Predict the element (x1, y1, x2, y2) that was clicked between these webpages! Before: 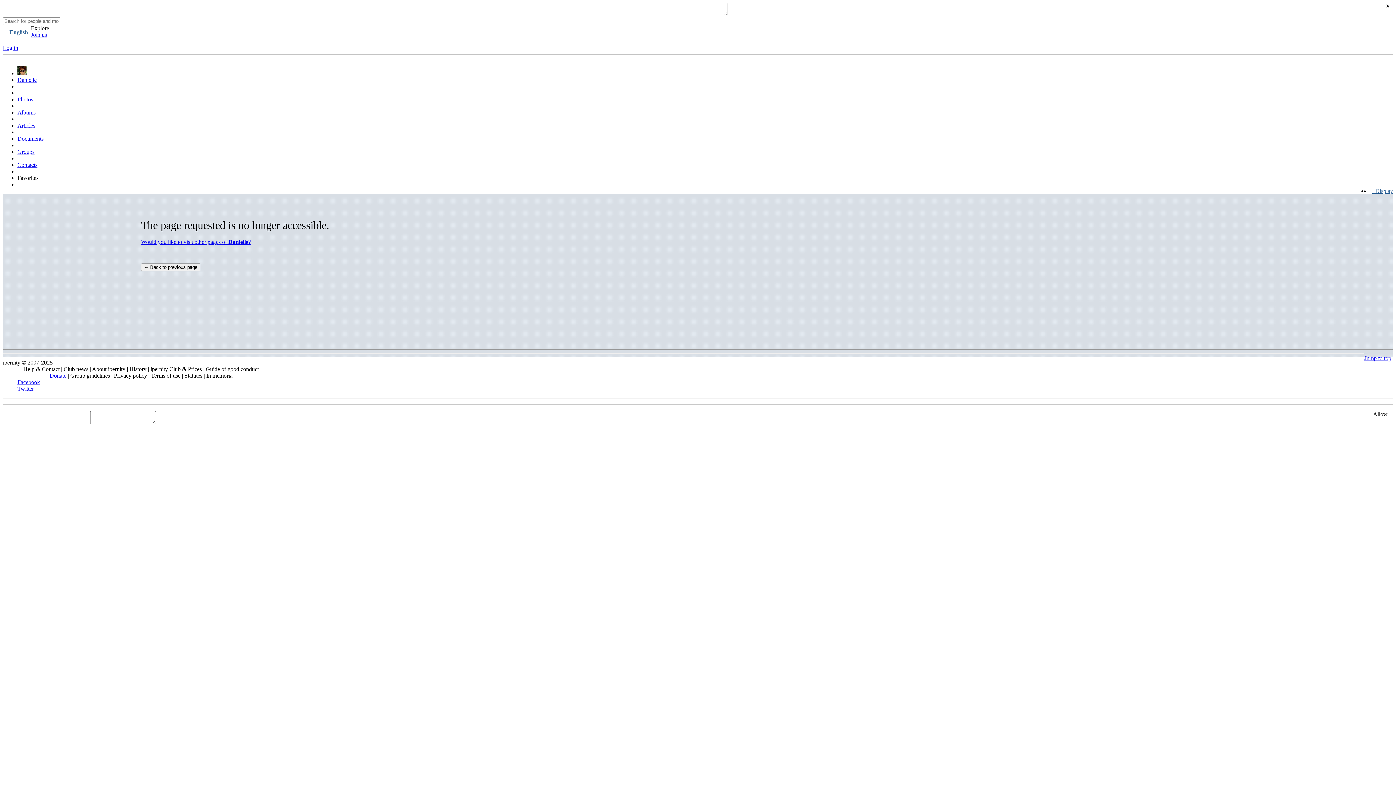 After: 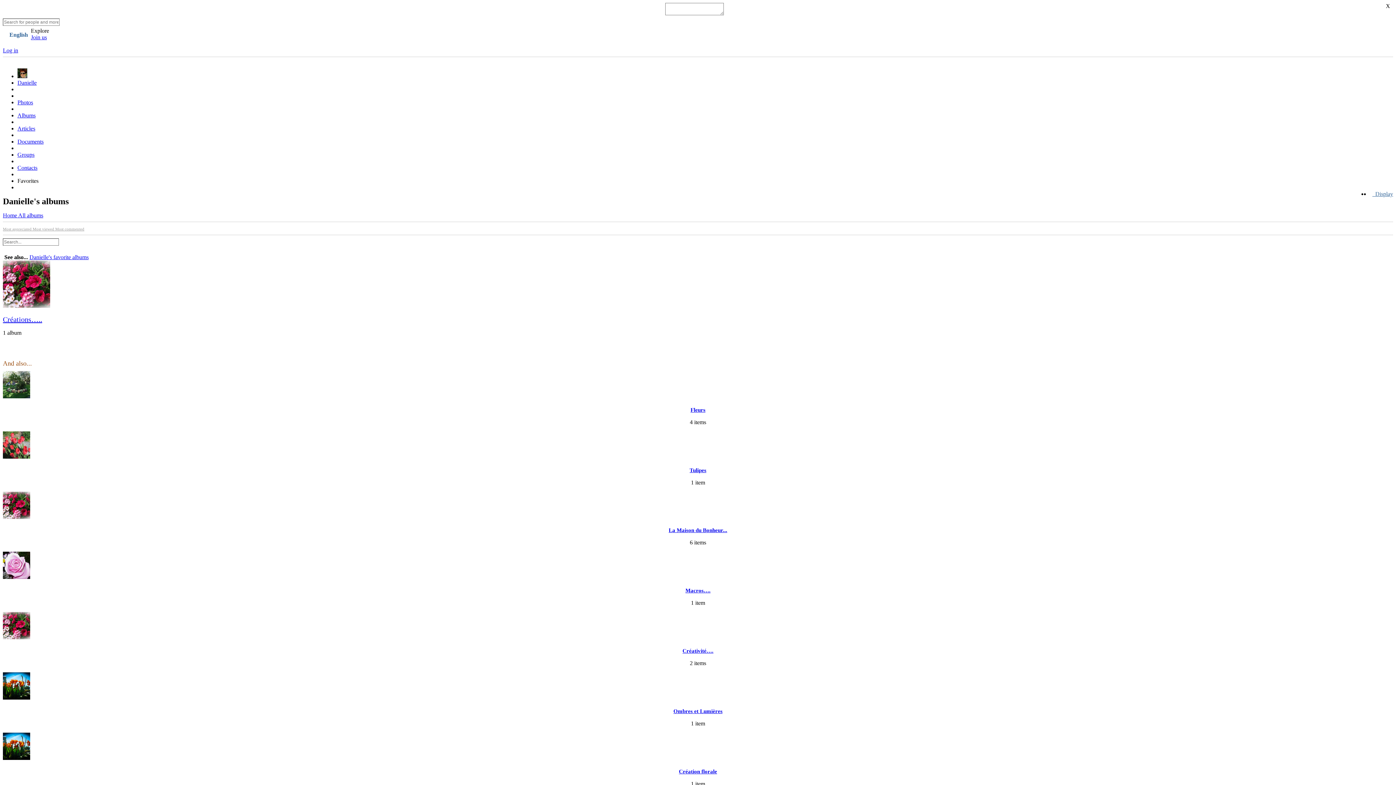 Action: bbox: (17, 109, 35, 115) label: Albums